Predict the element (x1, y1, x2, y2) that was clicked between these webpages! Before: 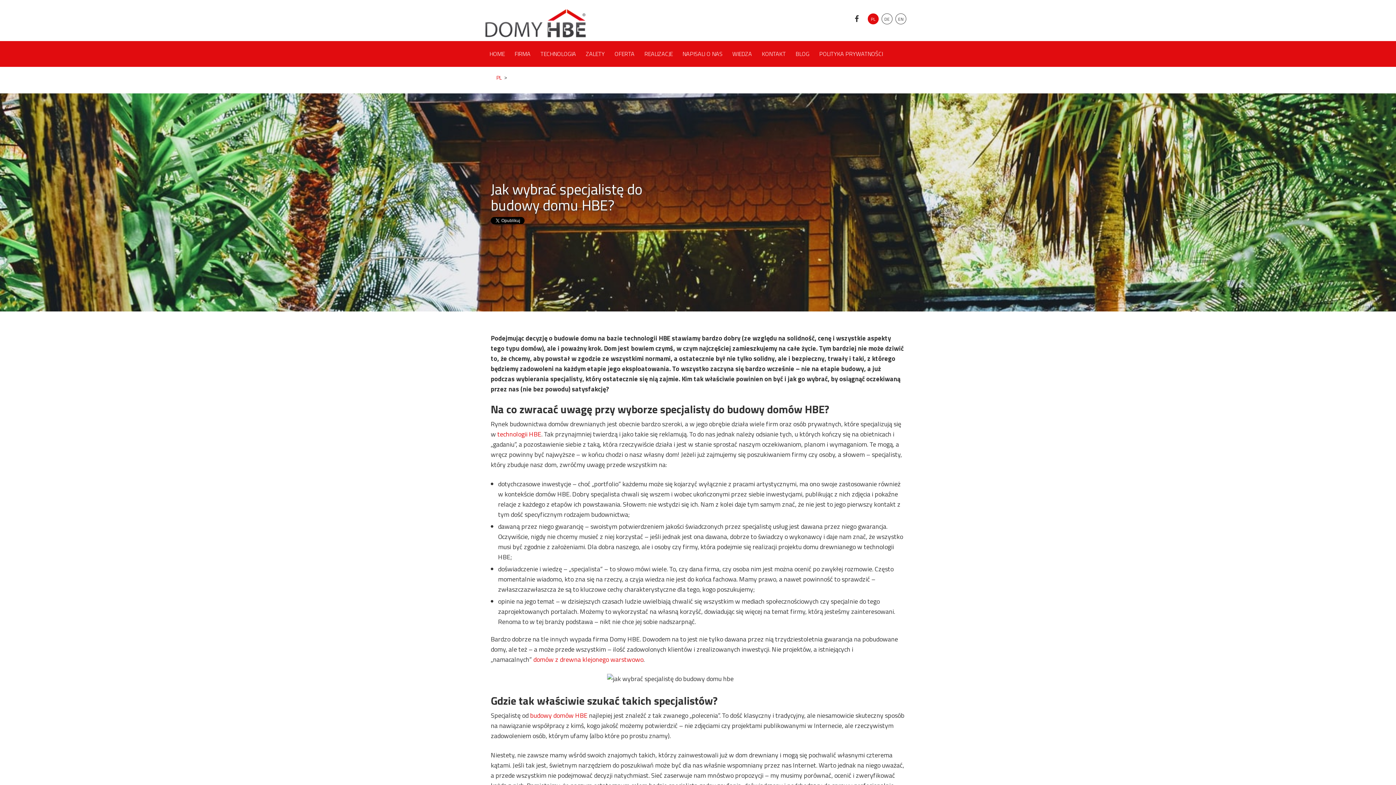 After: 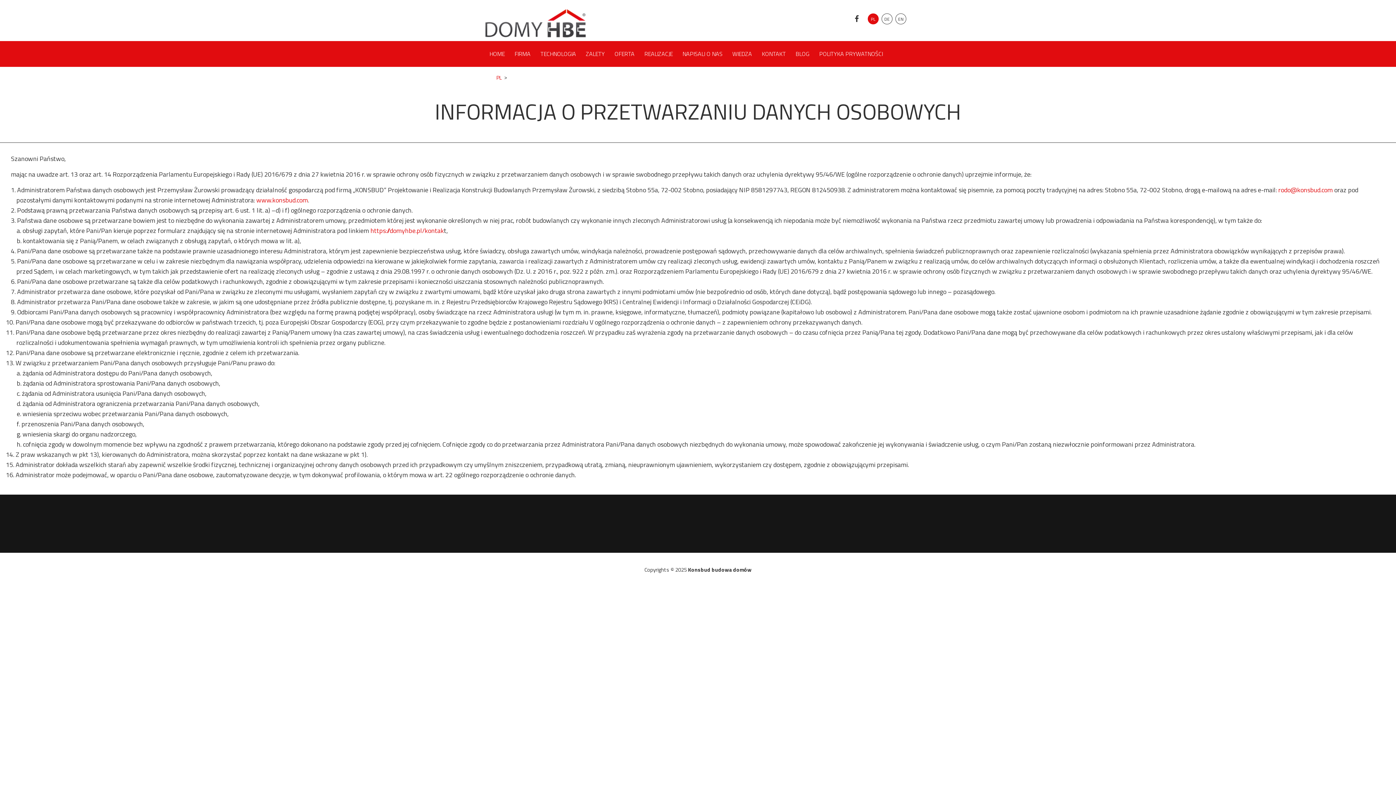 Action: label: POLITYKA PRYWATNOŚCI bbox: (815, 41, 887, 66)